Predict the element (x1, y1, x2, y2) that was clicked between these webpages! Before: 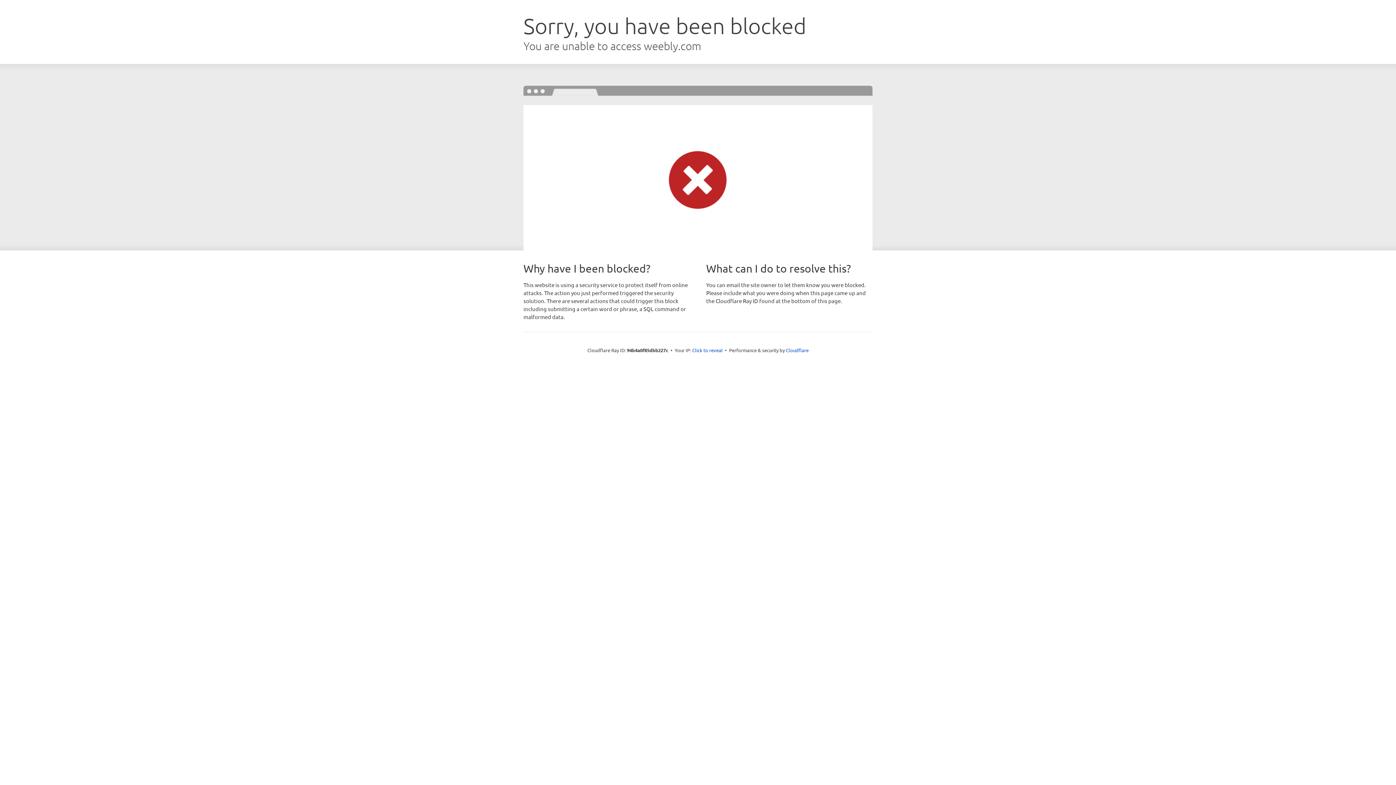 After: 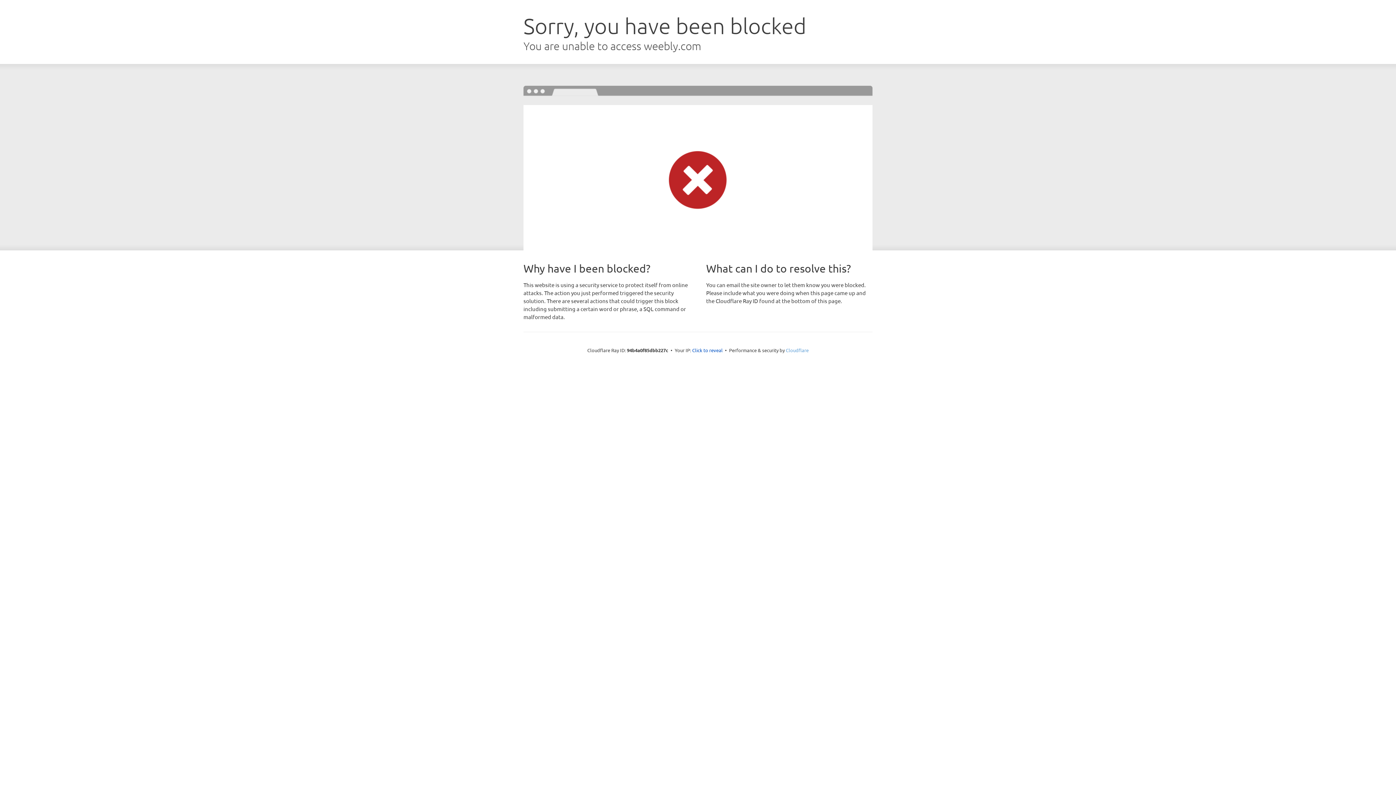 Action: label: Cloudflare bbox: (786, 347, 808, 353)